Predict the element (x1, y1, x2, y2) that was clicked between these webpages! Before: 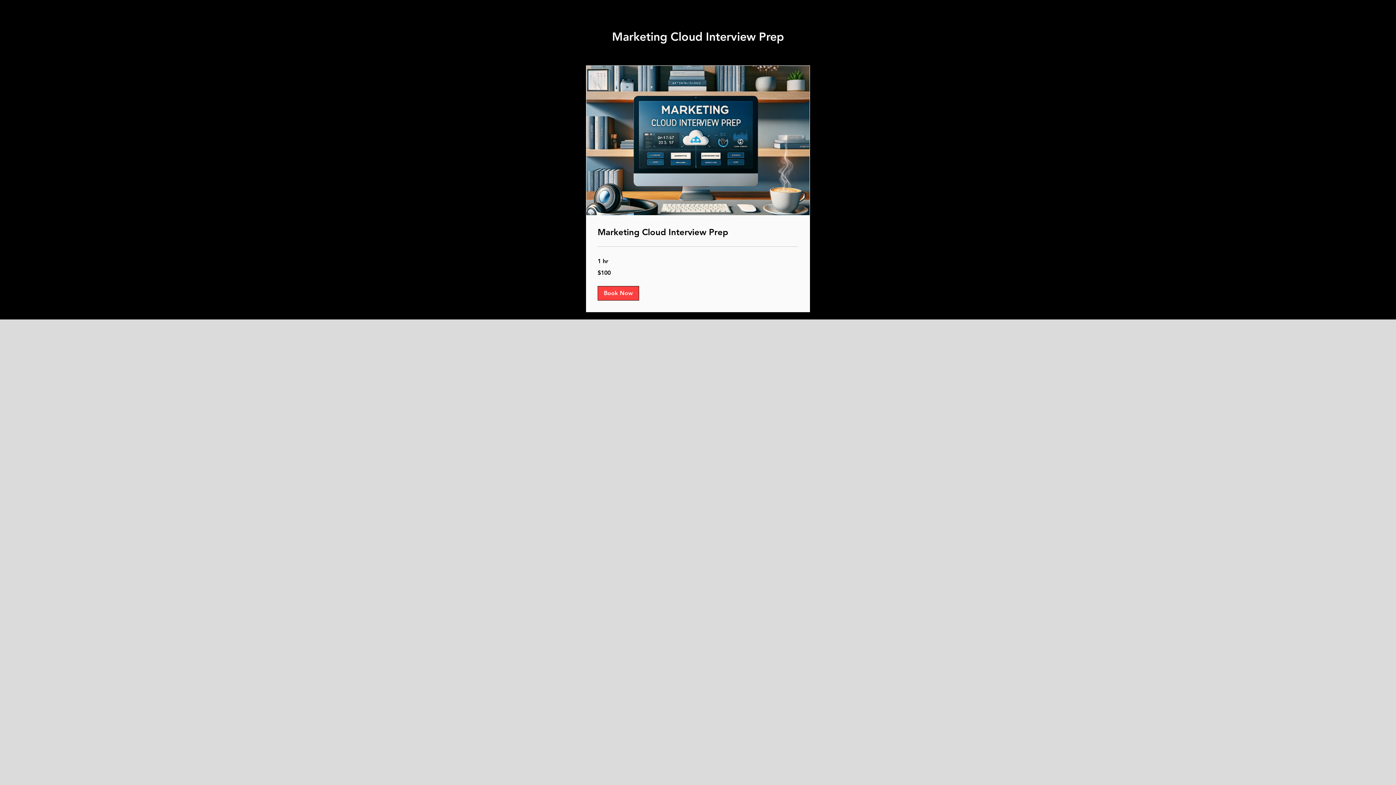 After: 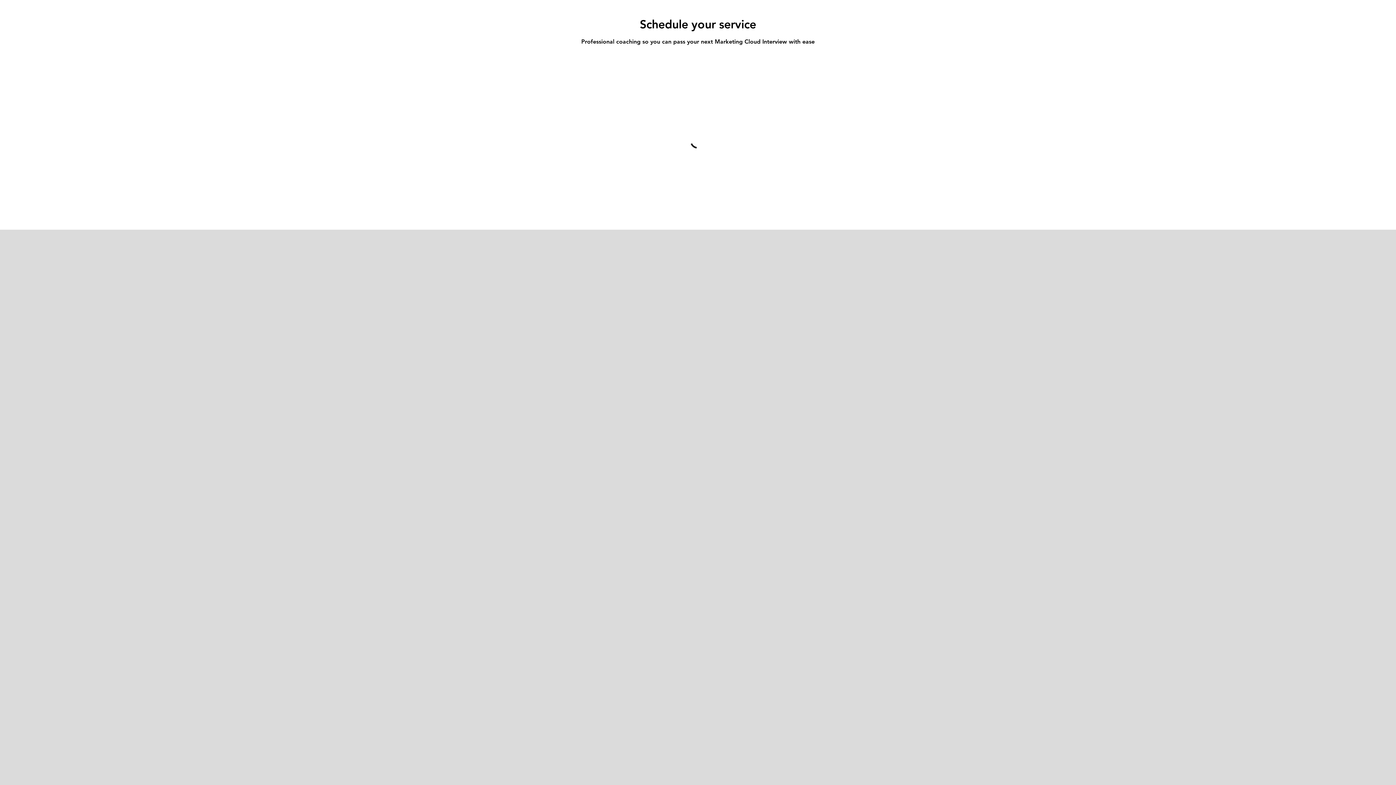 Action: bbox: (597, 286, 639, 300) label: Book Now